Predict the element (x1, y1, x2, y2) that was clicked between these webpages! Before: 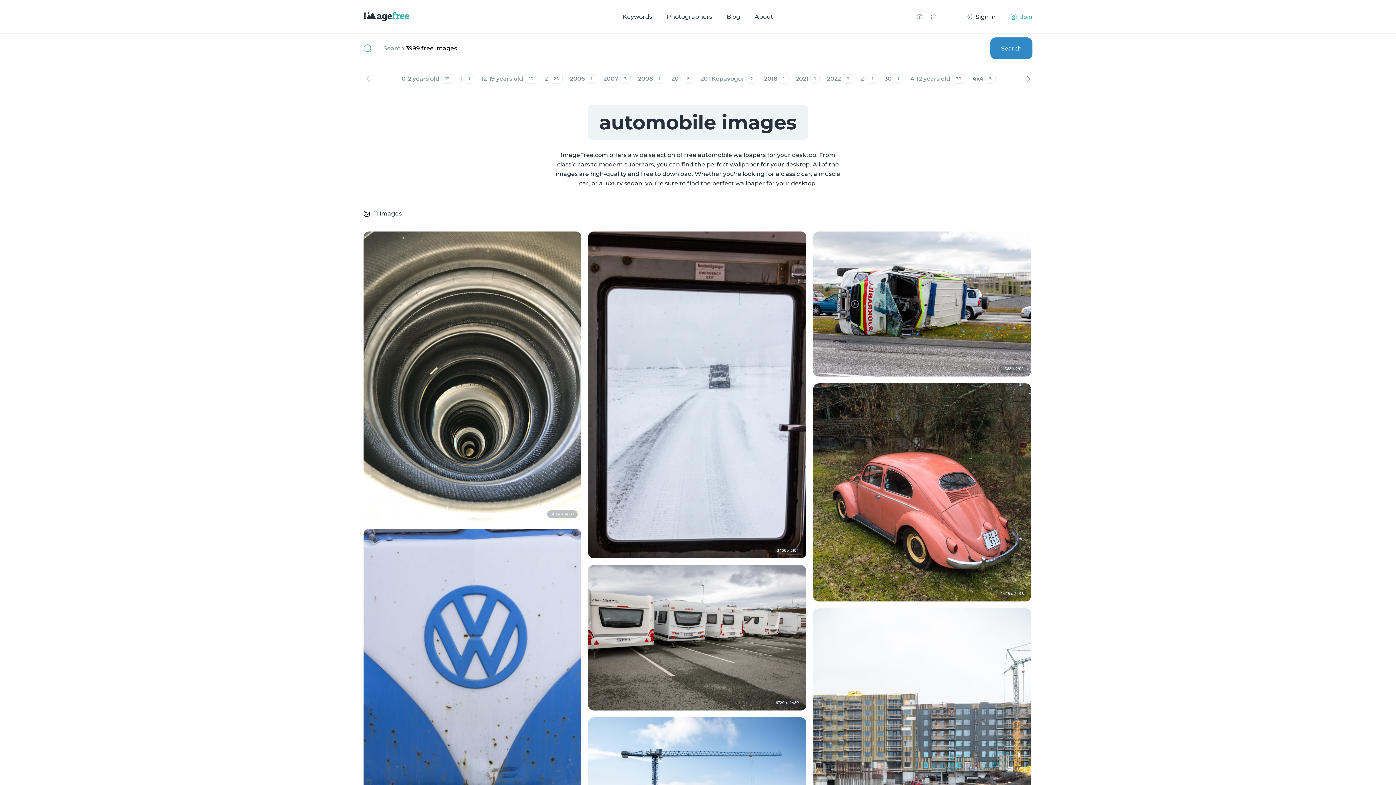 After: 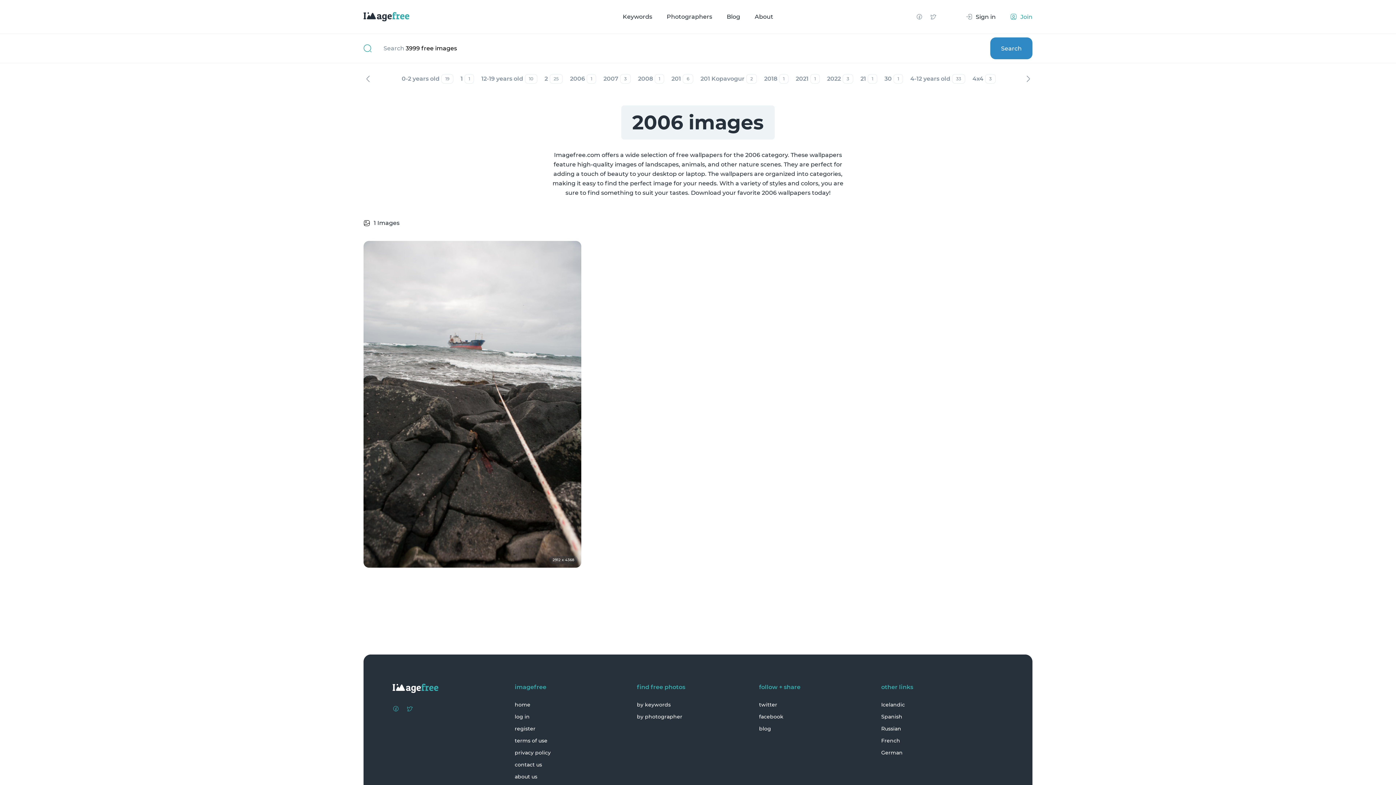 Action: bbox: (566, 74, 600, 83) label: 2006

1